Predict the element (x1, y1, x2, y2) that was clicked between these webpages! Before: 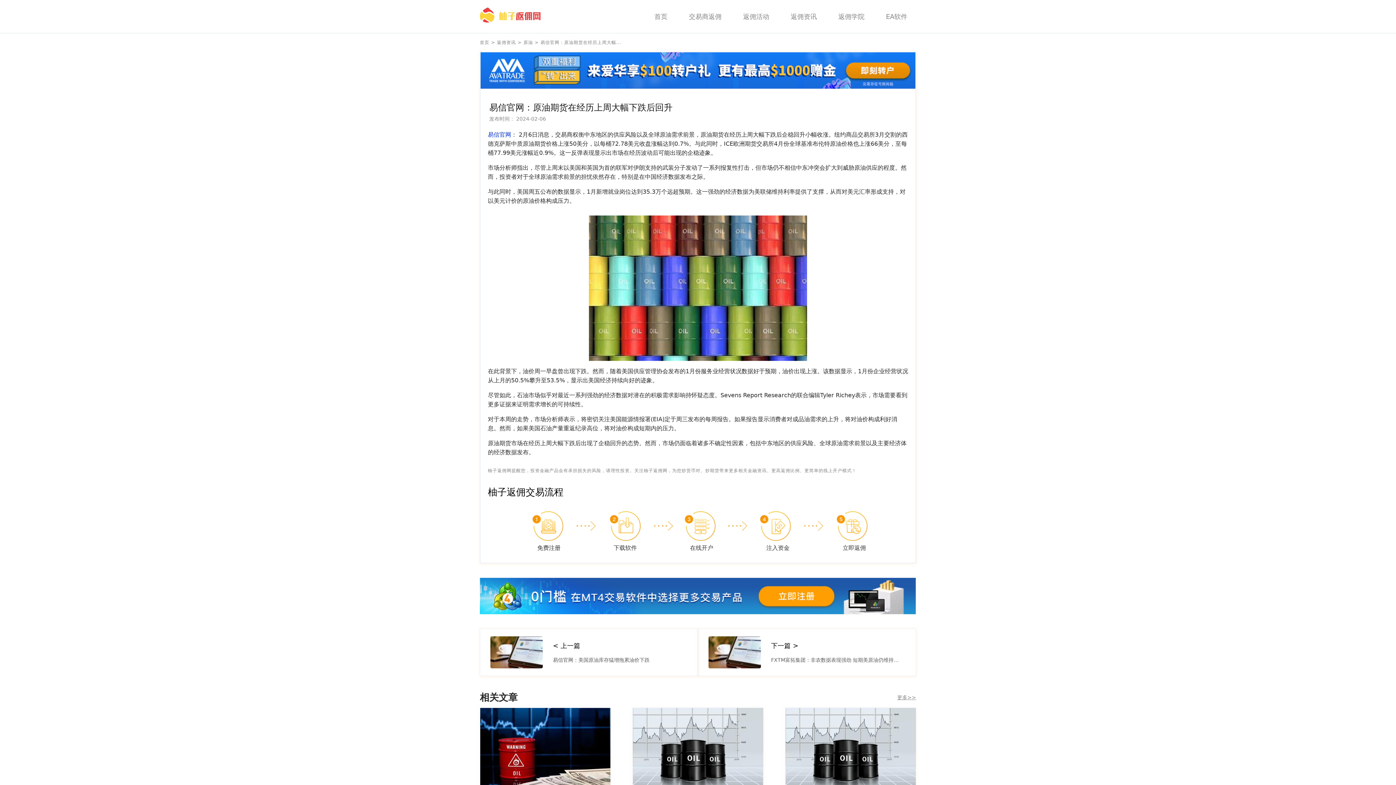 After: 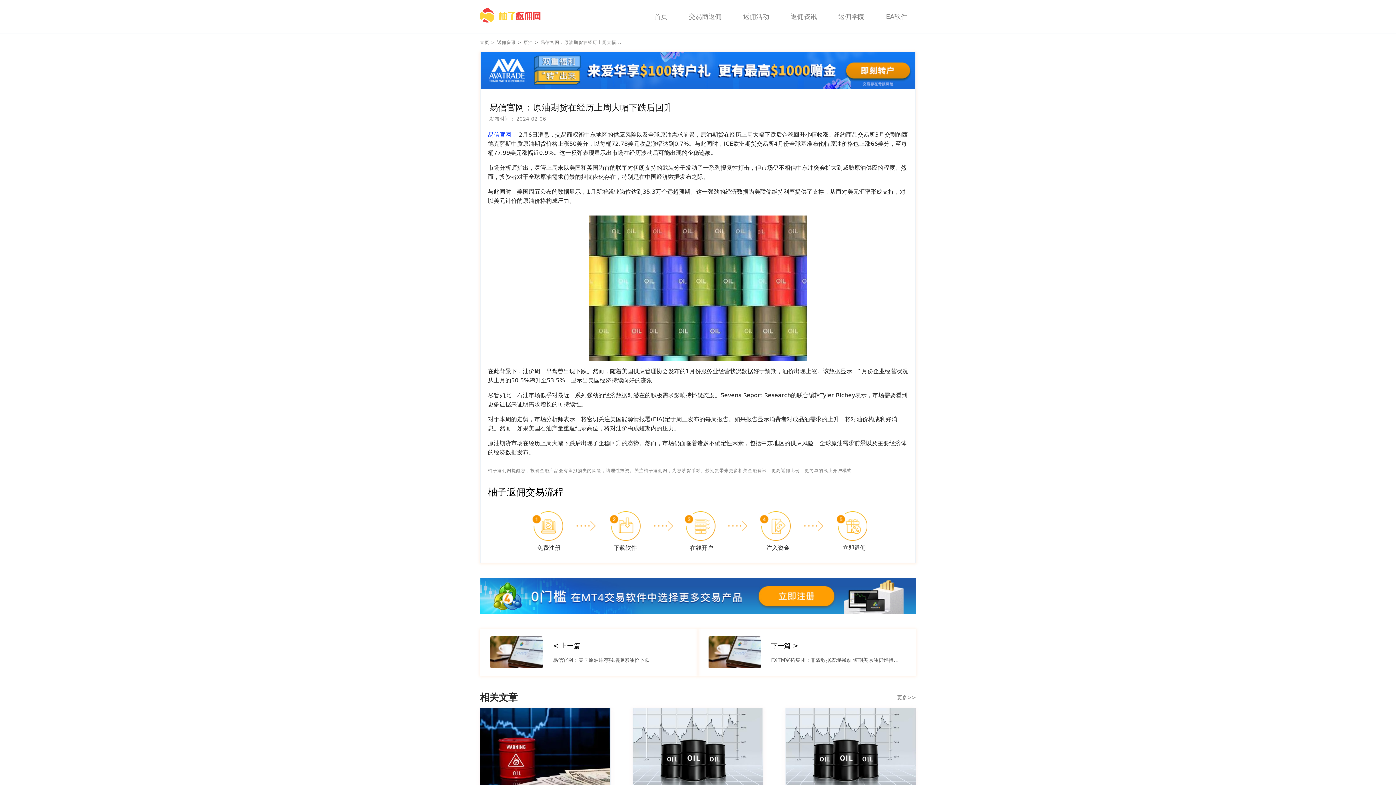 Action: bbox: (743, 0, 769, 33) label: 返佣活动